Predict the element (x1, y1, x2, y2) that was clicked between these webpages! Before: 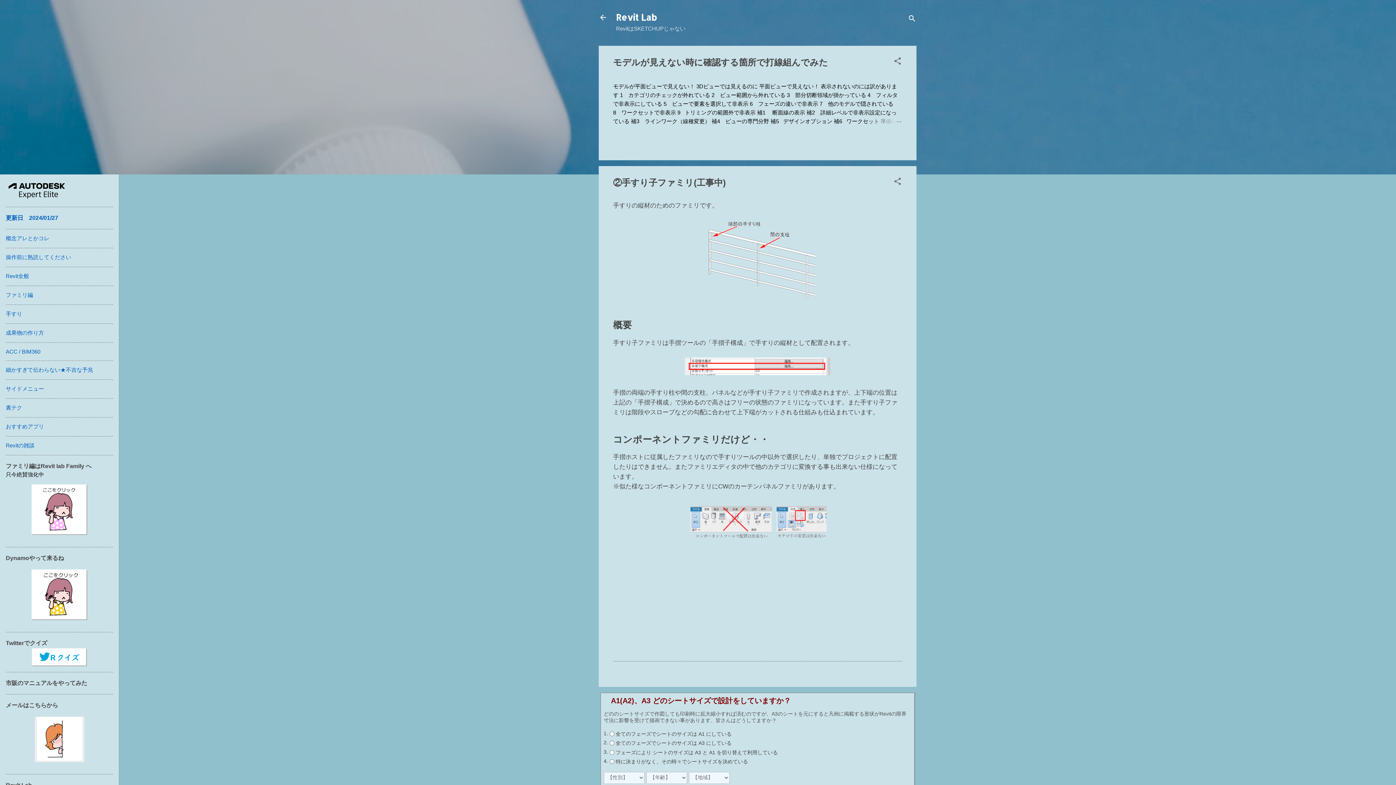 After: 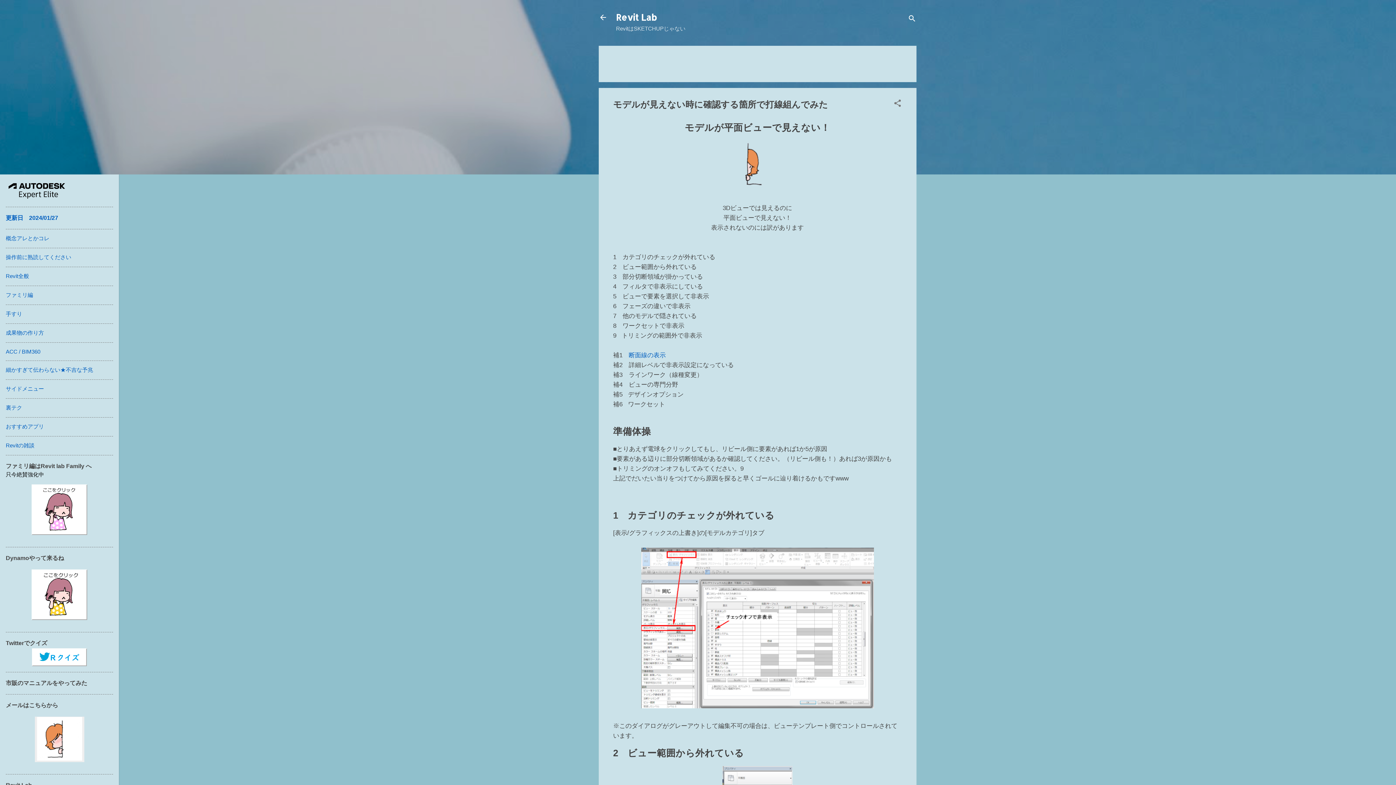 Action: bbox: (867, 117, 902, 125)